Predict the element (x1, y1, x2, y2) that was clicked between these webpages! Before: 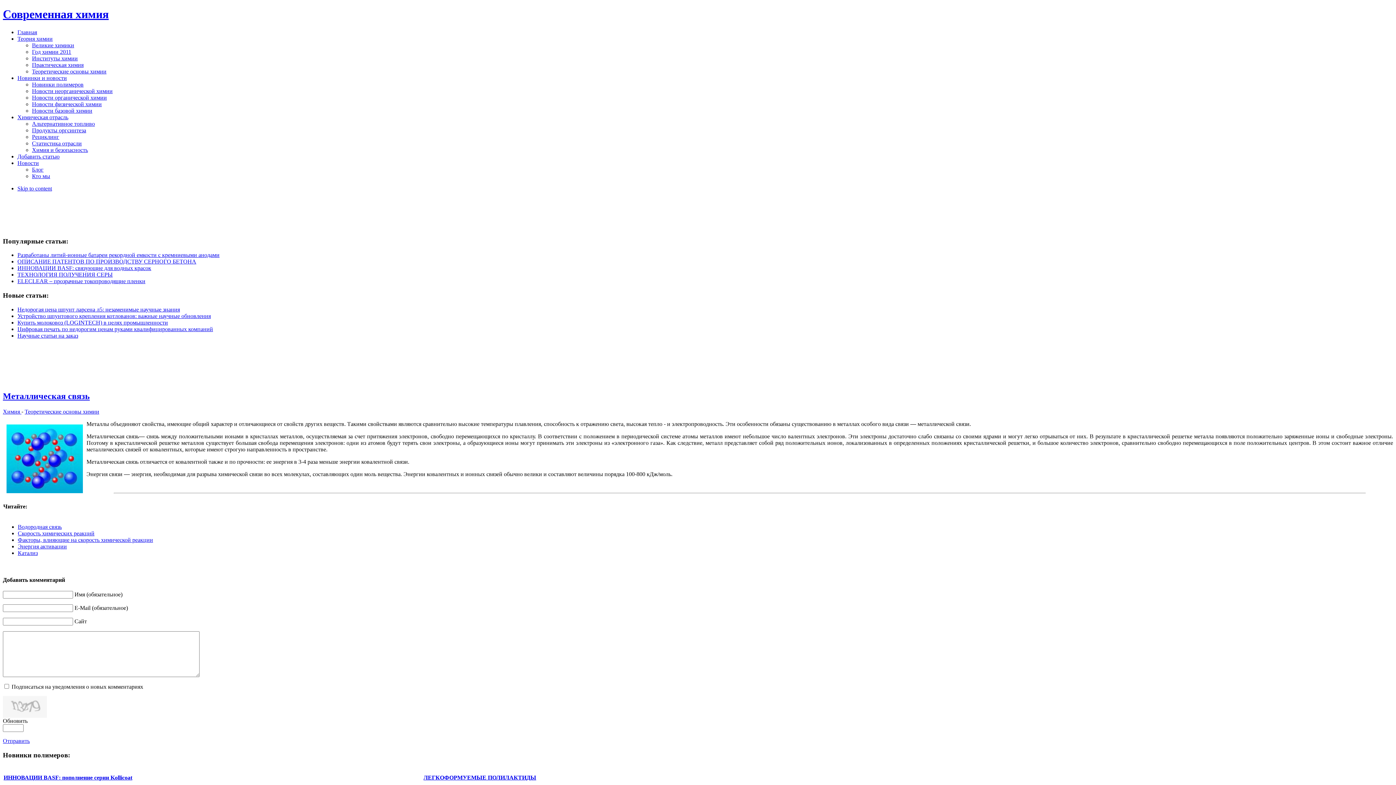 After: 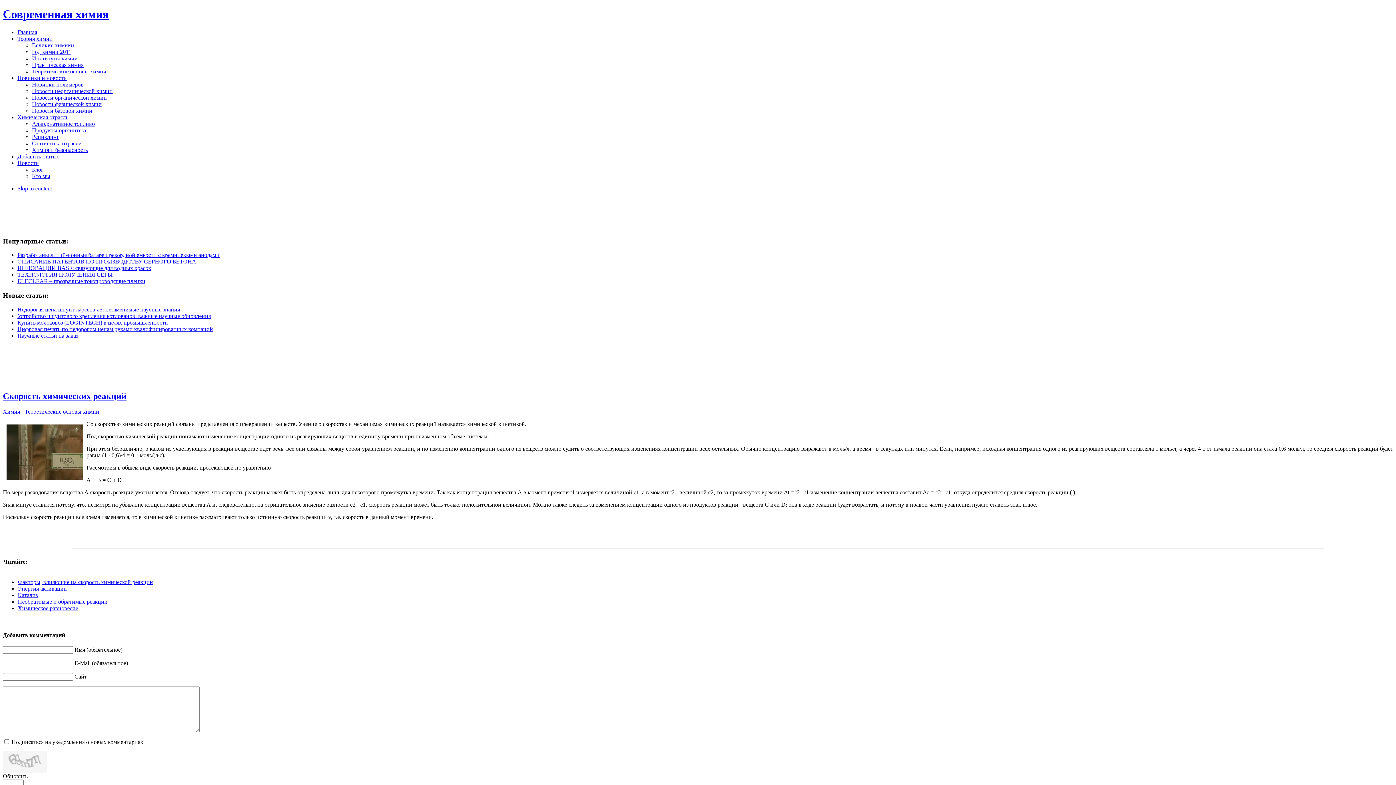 Action: bbox: (17, 530, 94, 536) label: Скорость химических реакций